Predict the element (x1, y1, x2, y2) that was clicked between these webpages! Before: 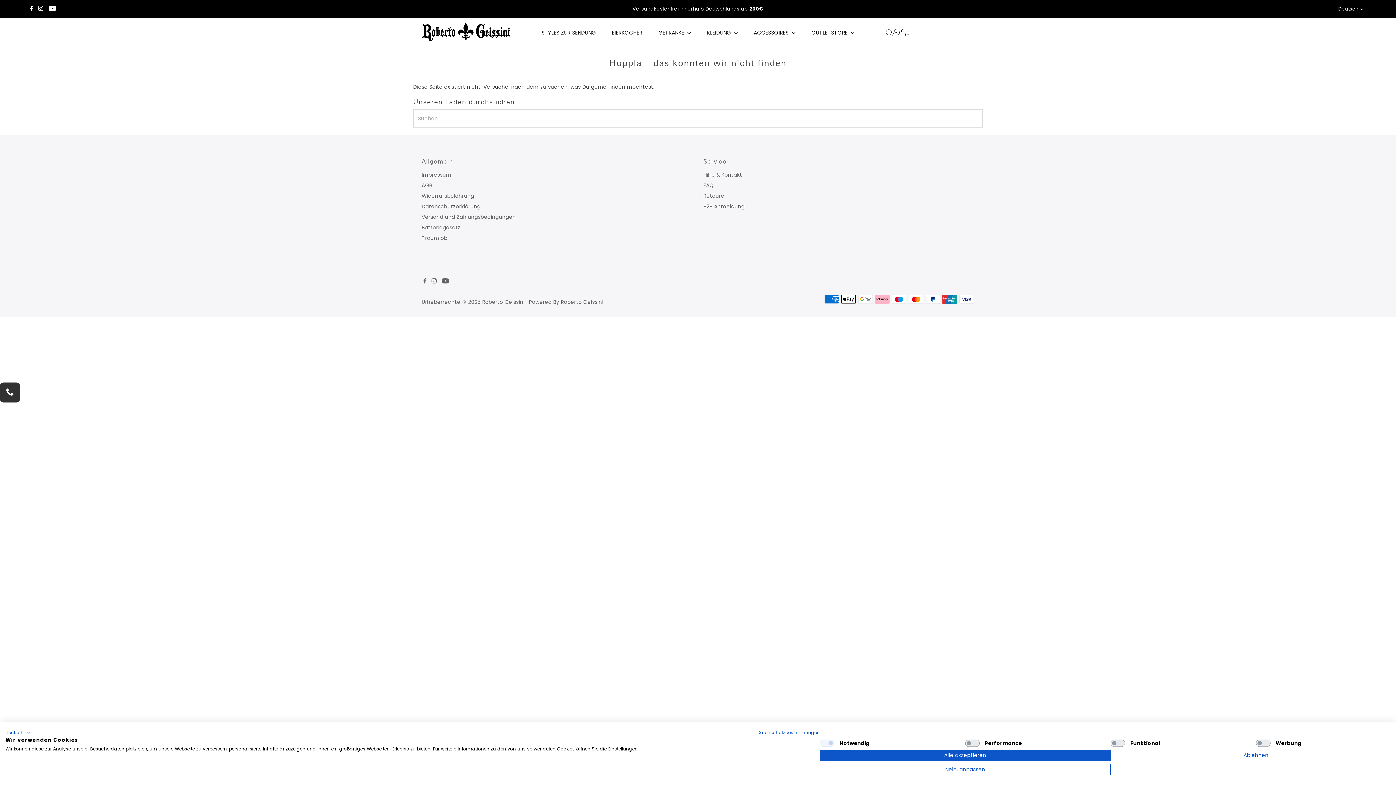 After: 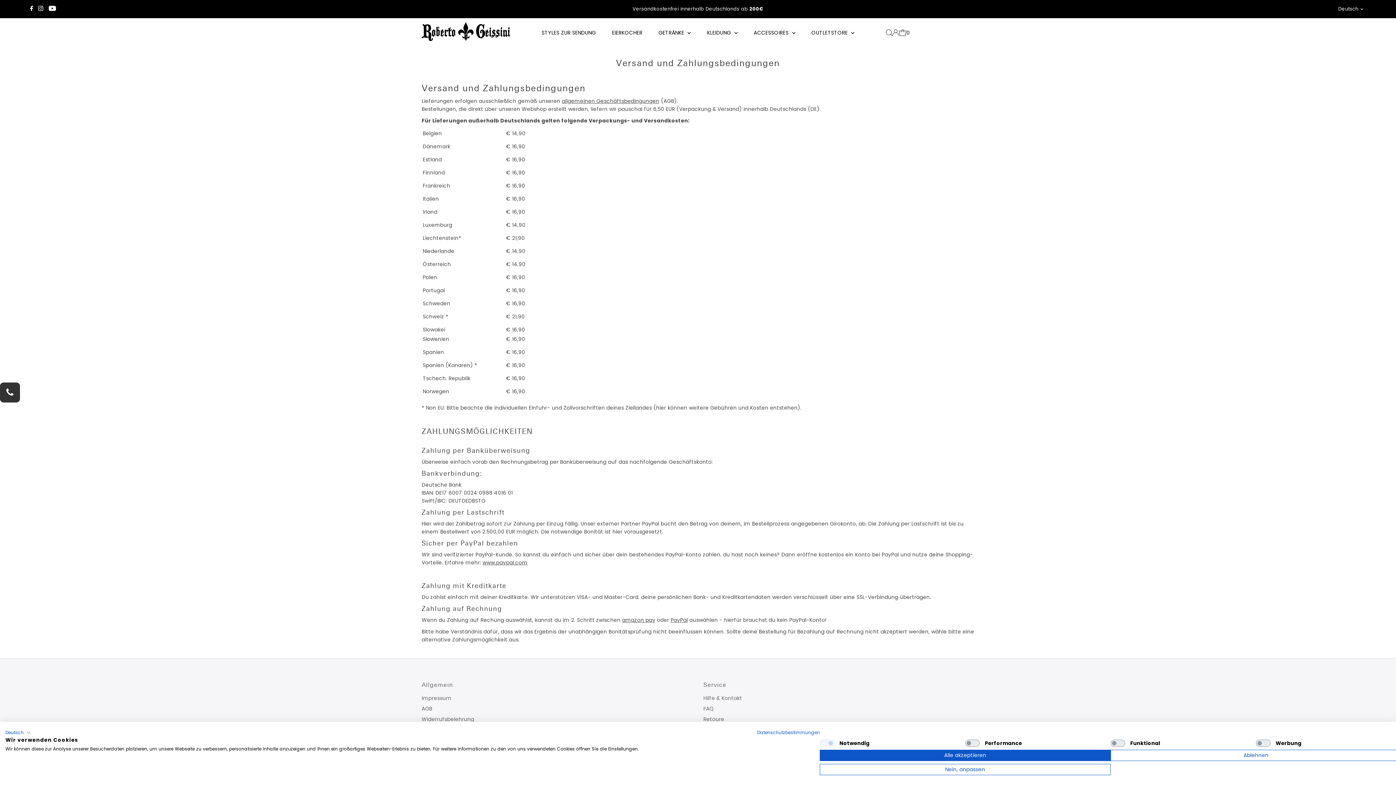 Action: label: Versand und Zahlungsbedingungen bbox: (421, 213, 515, 220)